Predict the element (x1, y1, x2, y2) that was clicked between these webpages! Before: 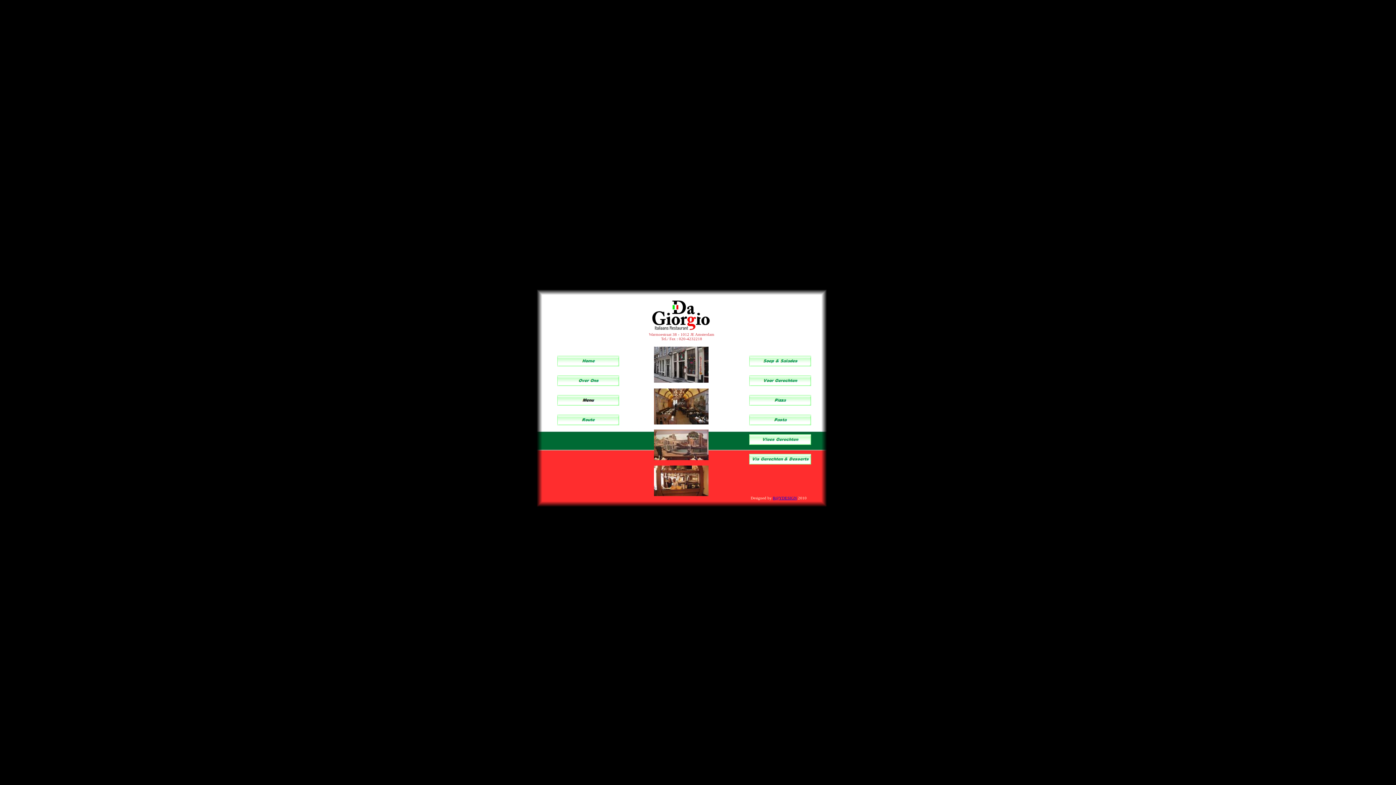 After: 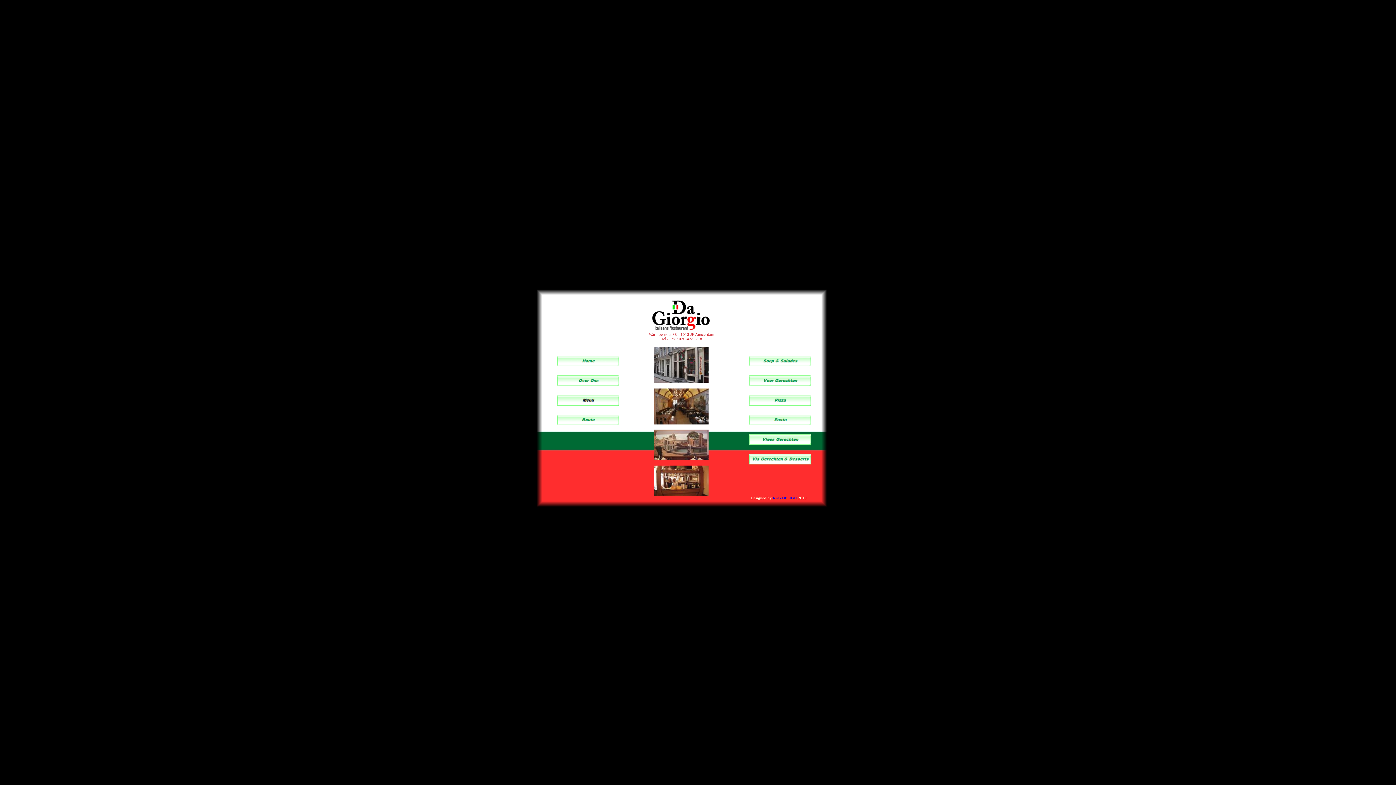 Action: bbox: (773, 496, 797, 500) label: R@YDESIGN